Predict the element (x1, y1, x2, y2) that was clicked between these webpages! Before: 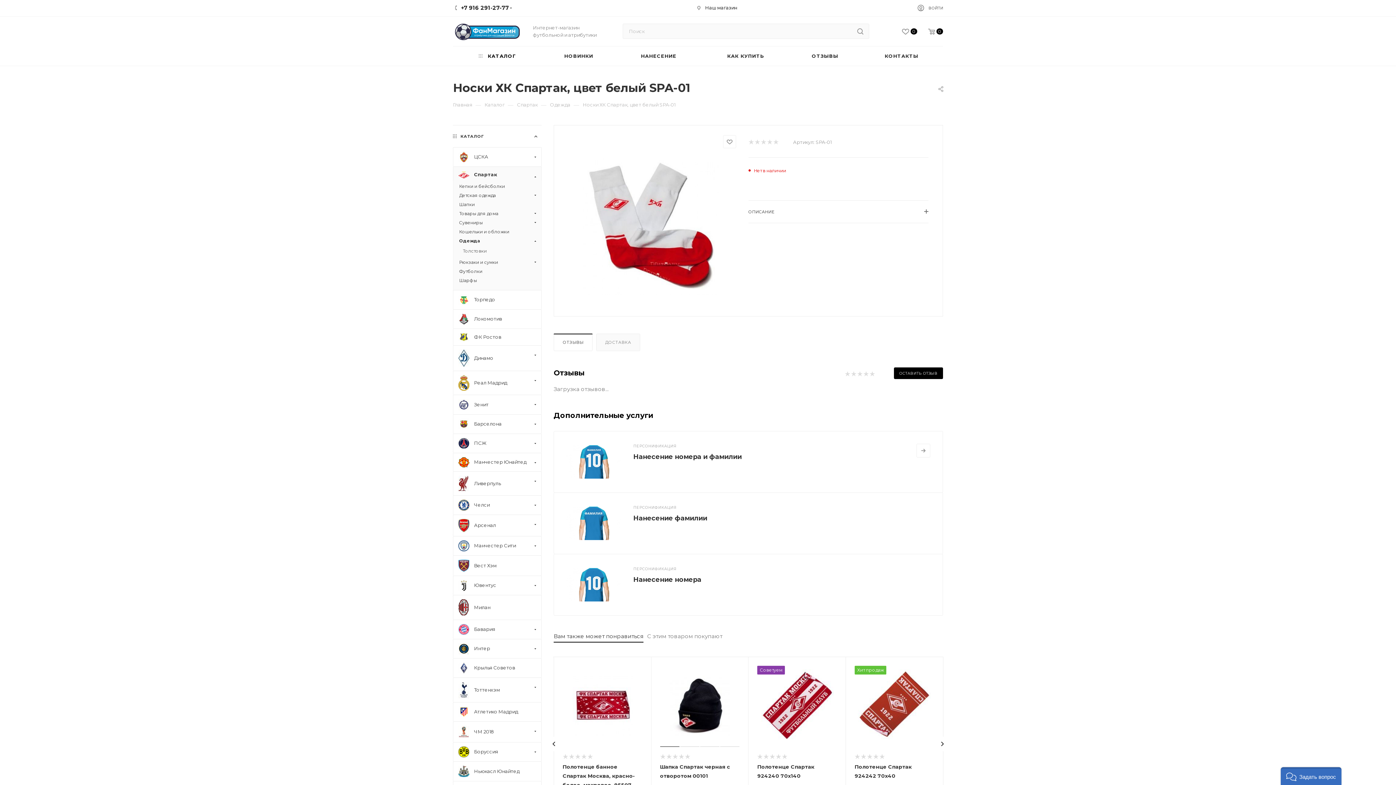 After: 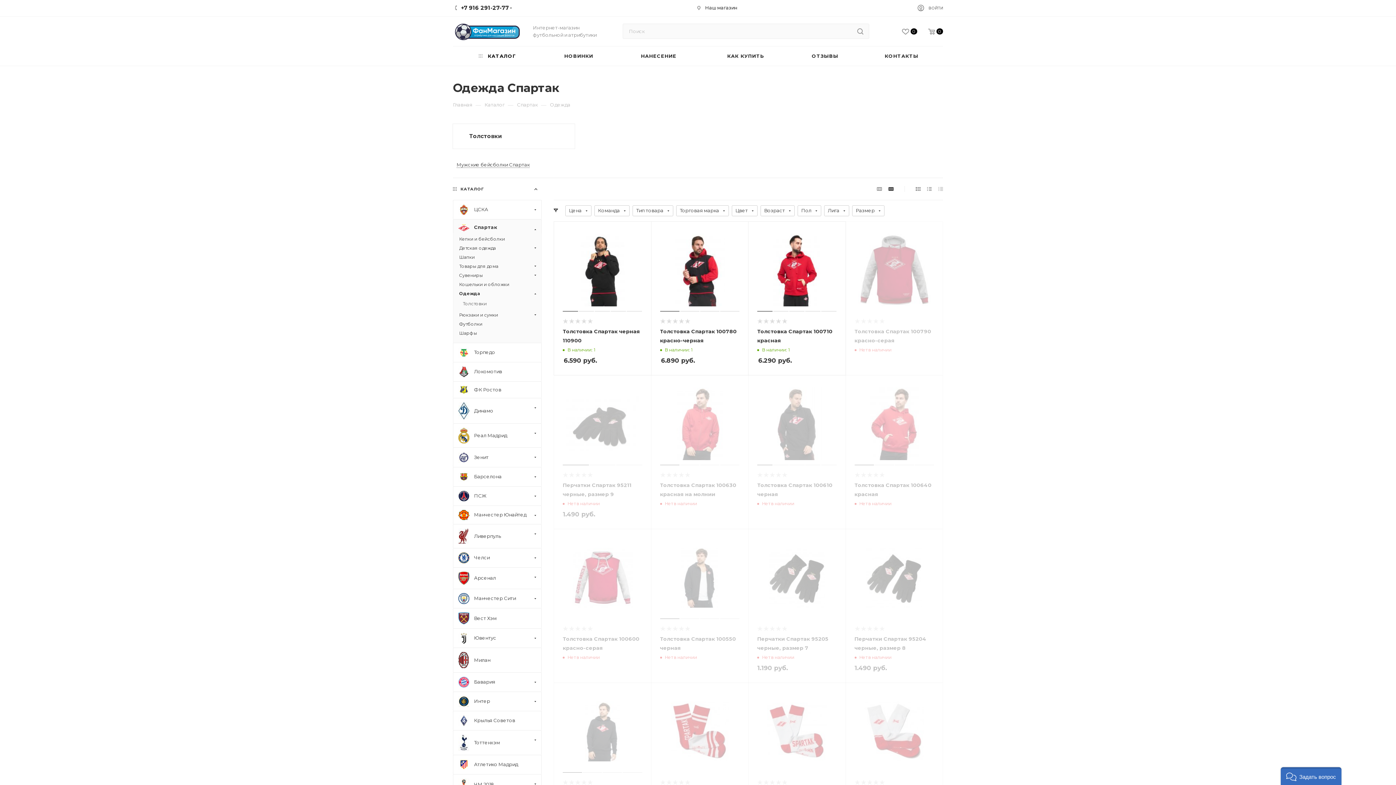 Action: label: Одежда bbox: (459, 237, 535, 244)